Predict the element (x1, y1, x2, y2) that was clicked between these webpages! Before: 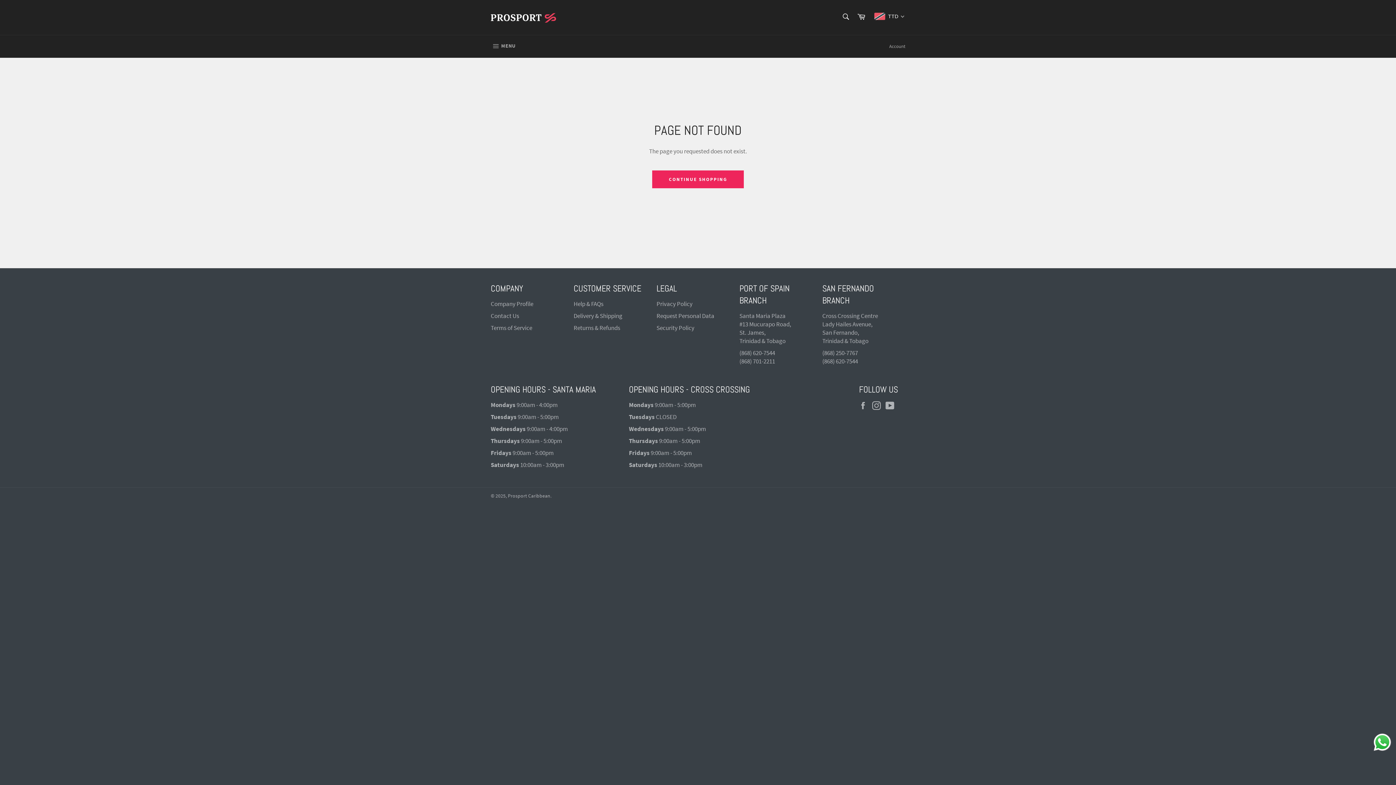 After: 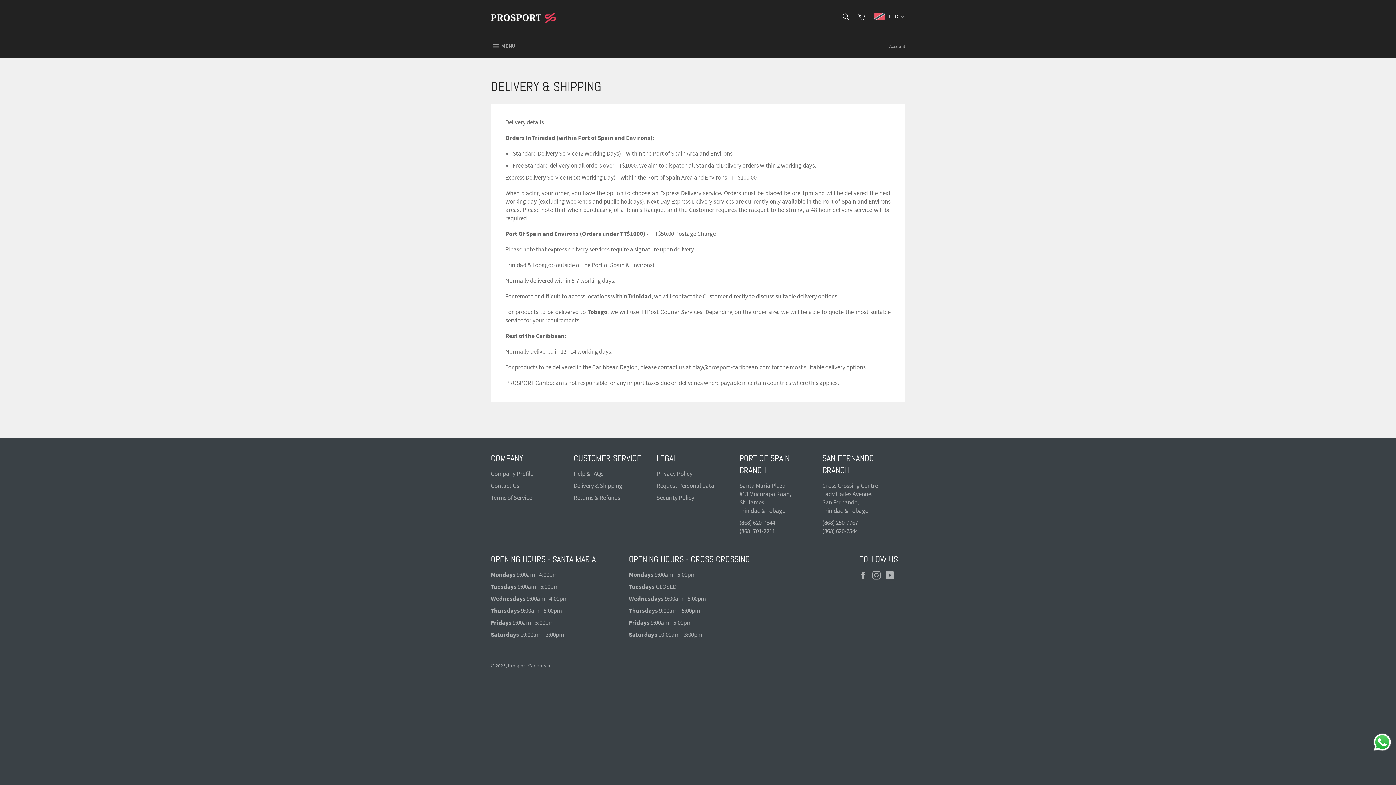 Action: label: Delivery & Shipping bbox: (573, 312, 622, 320)